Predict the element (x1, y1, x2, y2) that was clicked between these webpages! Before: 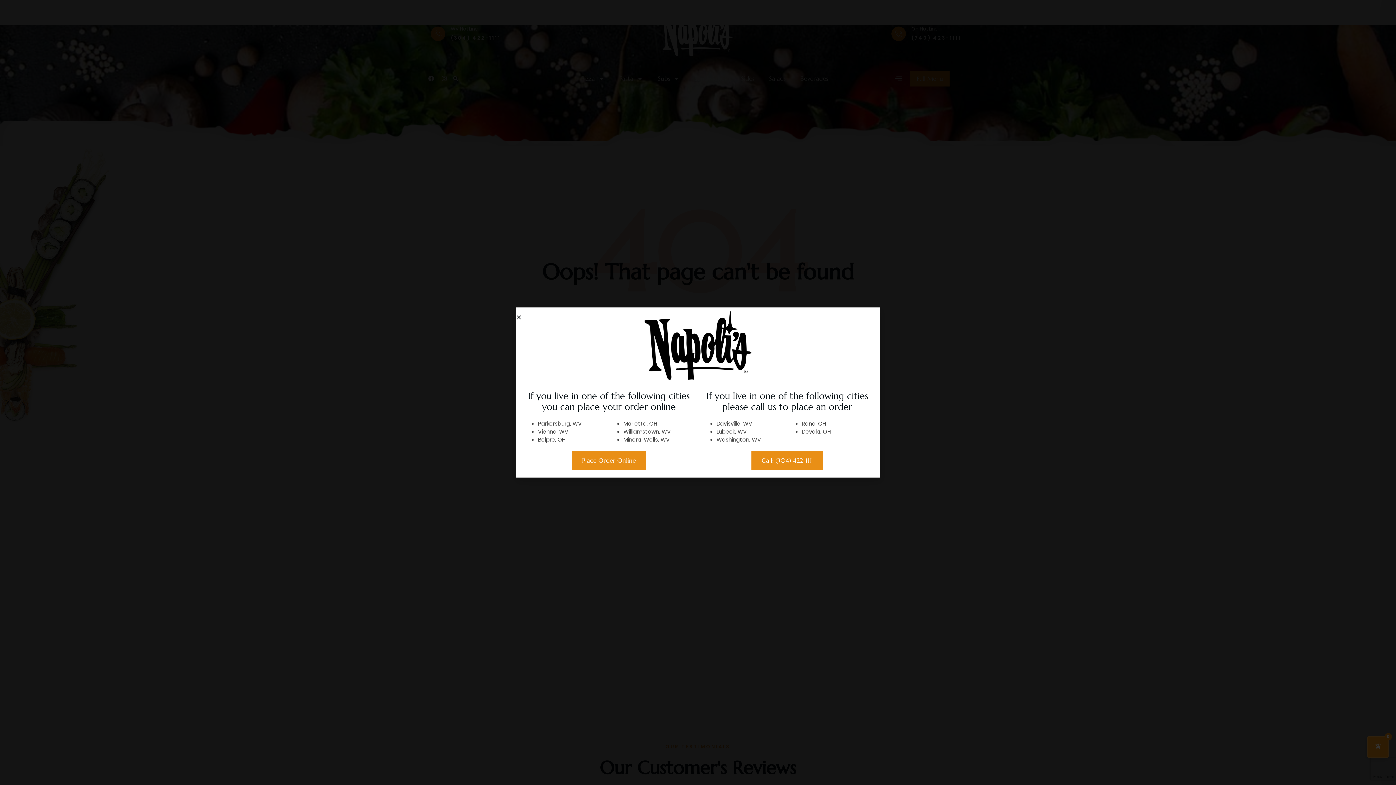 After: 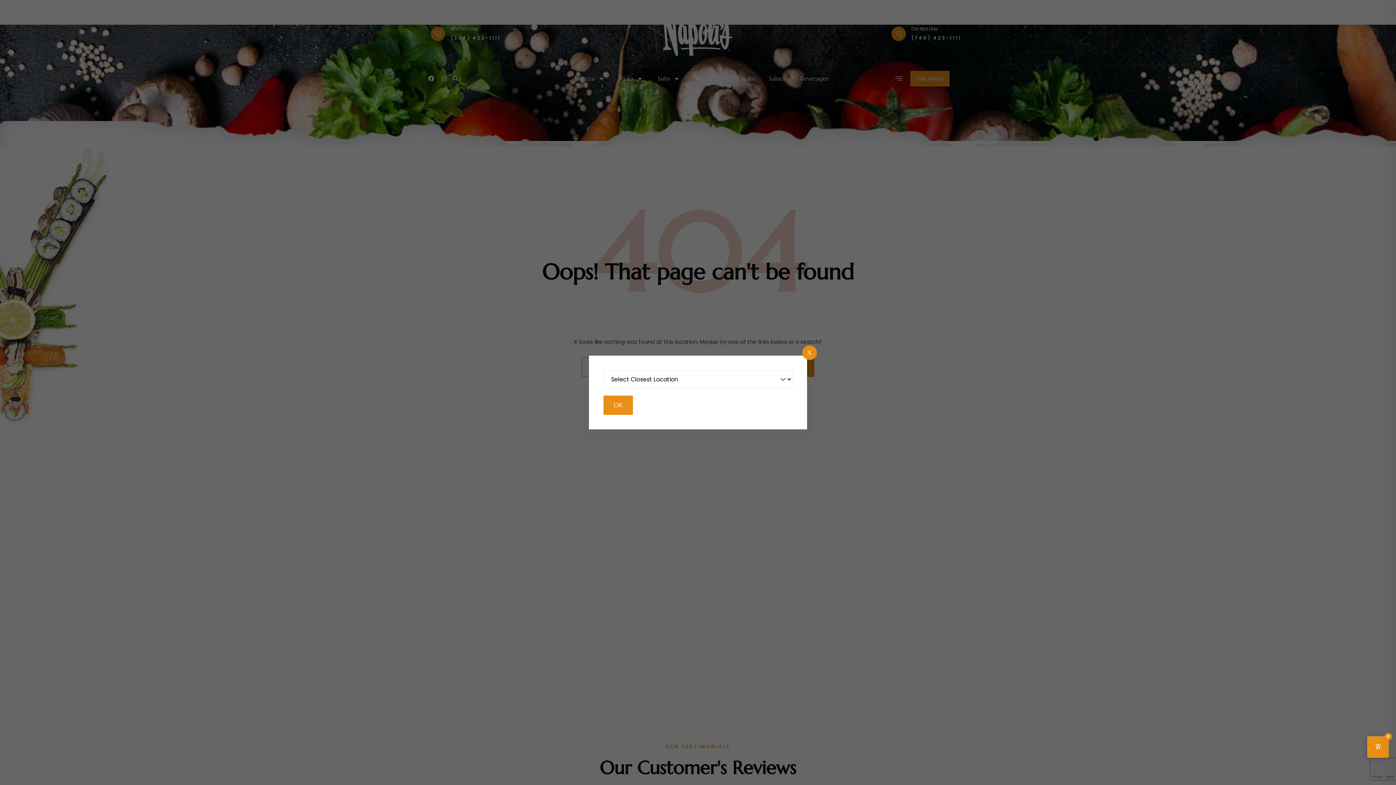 Action: label: Place Order Online bbox: (572, 451, 646, 470)